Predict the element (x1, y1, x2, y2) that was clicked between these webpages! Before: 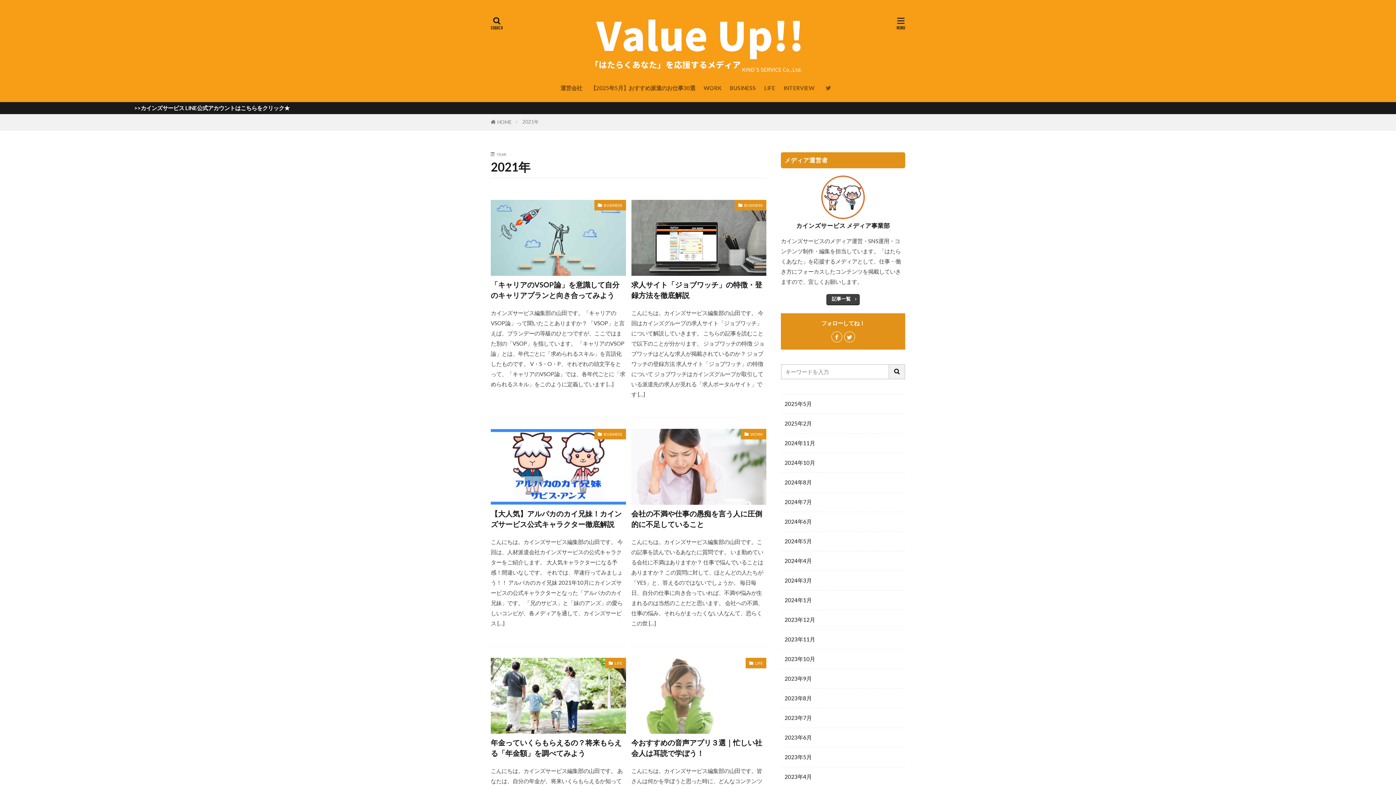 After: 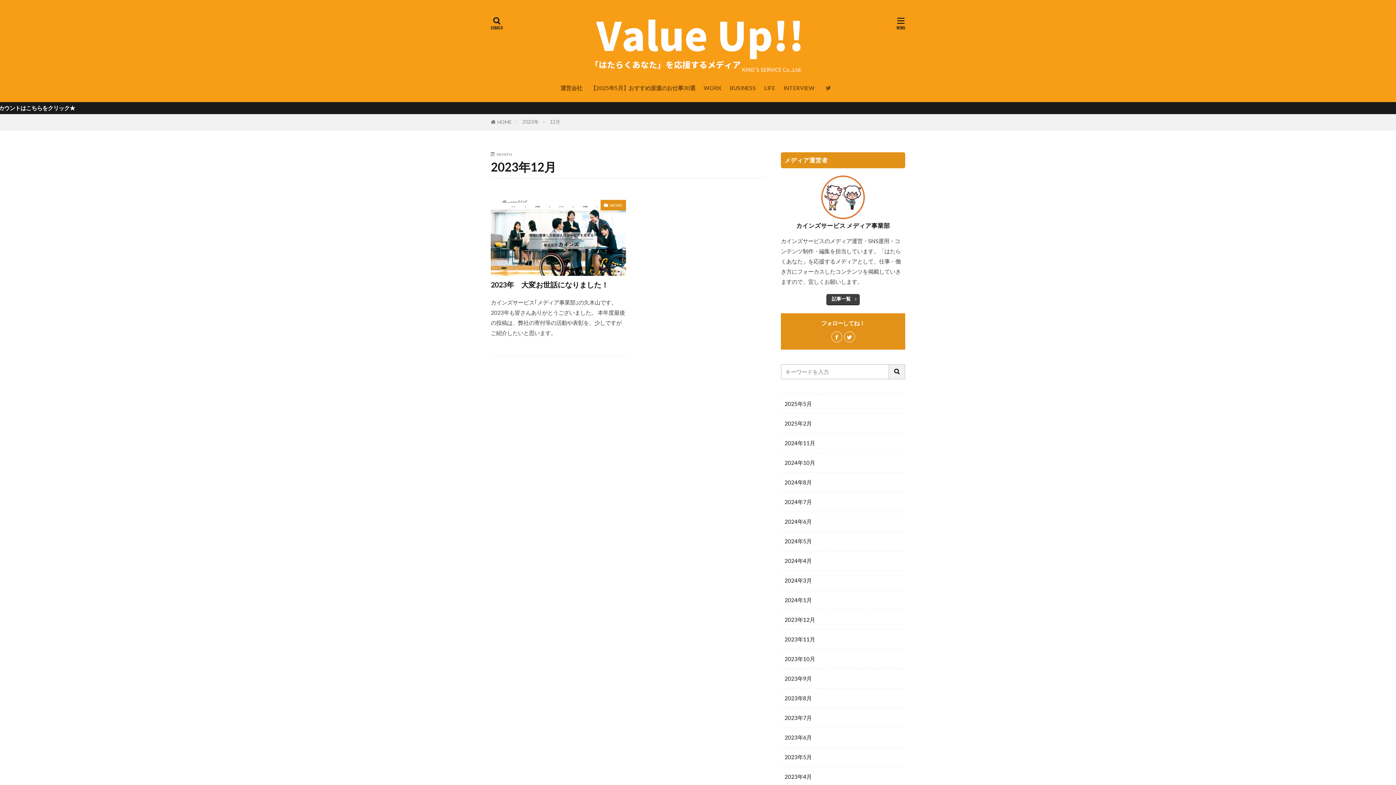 Action: label: 2023年12月 bbox: (781, 610, 905, 630)